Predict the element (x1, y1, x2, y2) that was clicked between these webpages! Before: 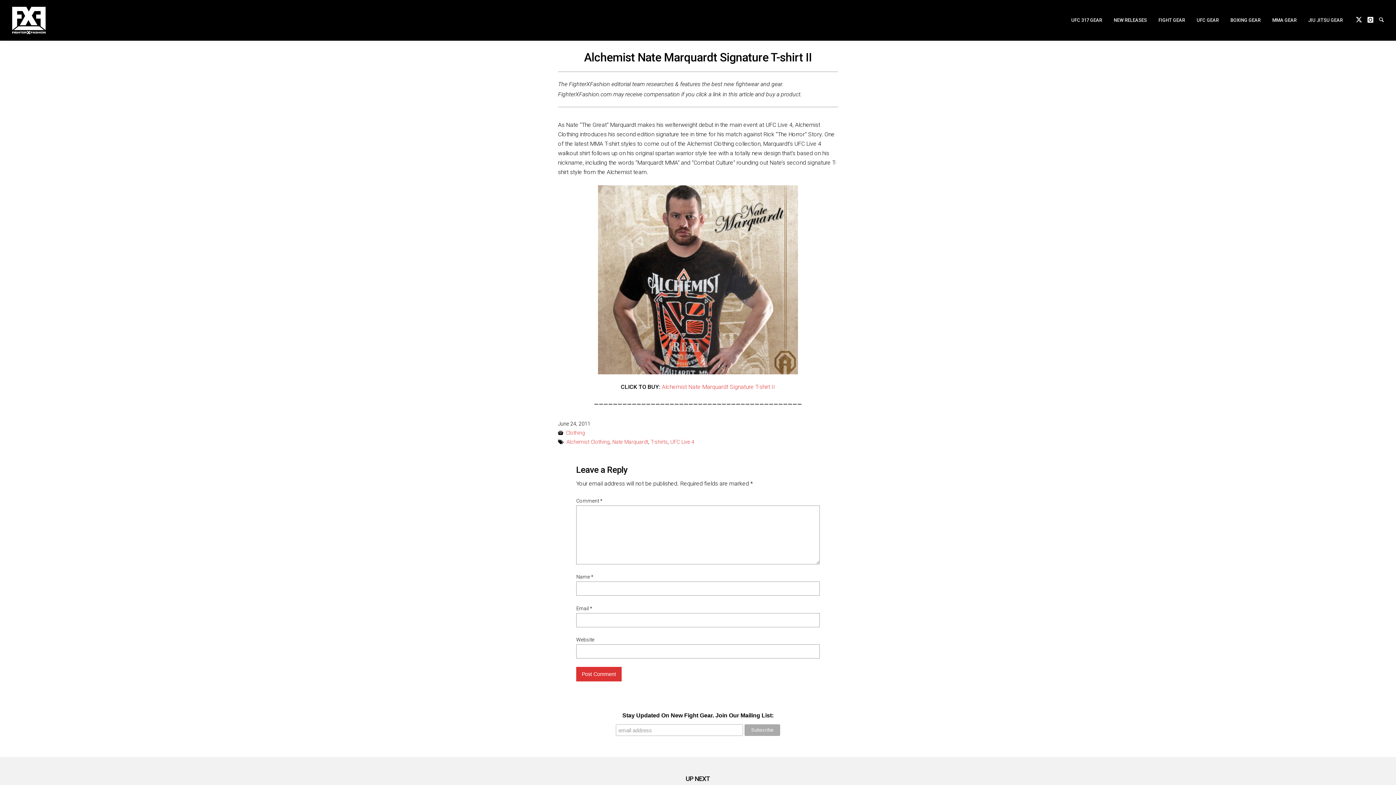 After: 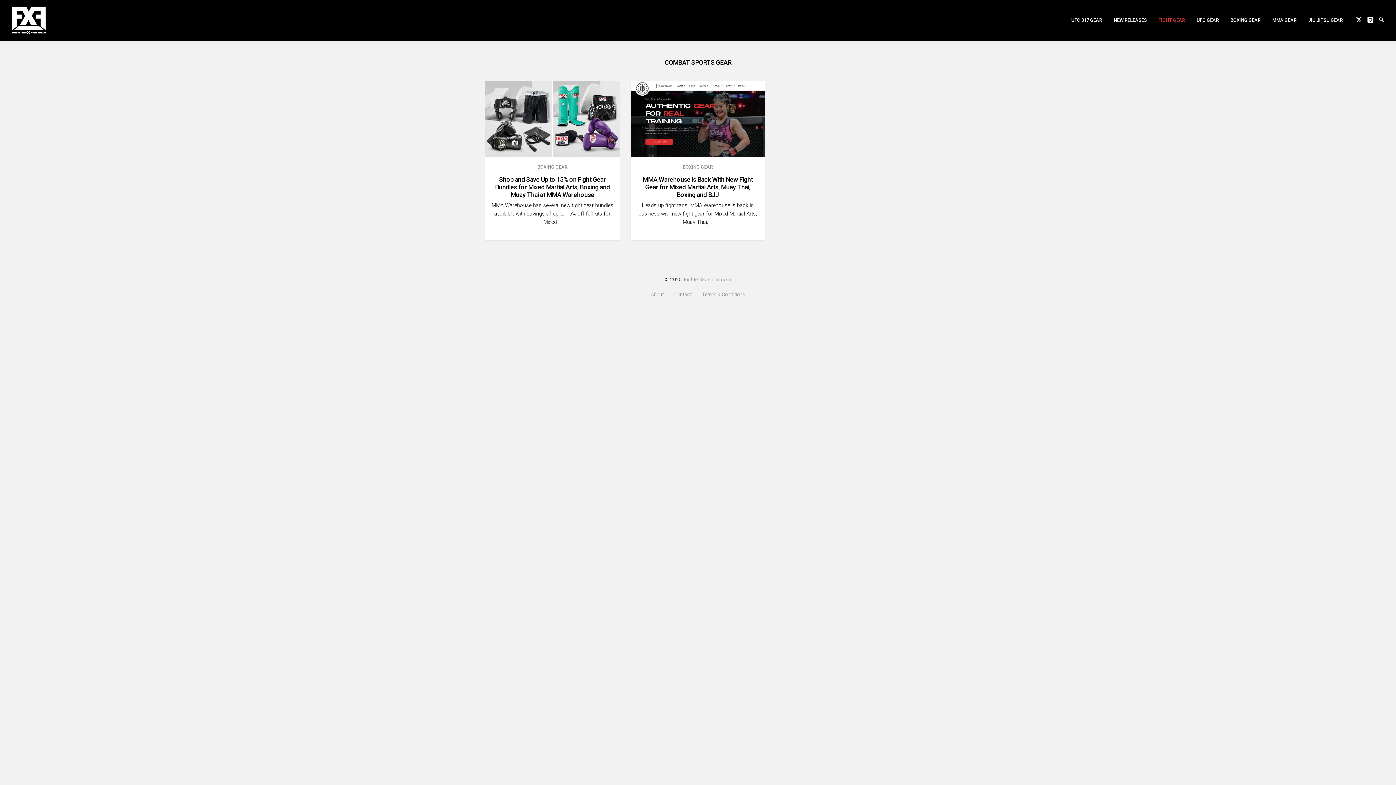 Action: bbox: (1152, 15, 1191, 25) label: FIGHT GEAR